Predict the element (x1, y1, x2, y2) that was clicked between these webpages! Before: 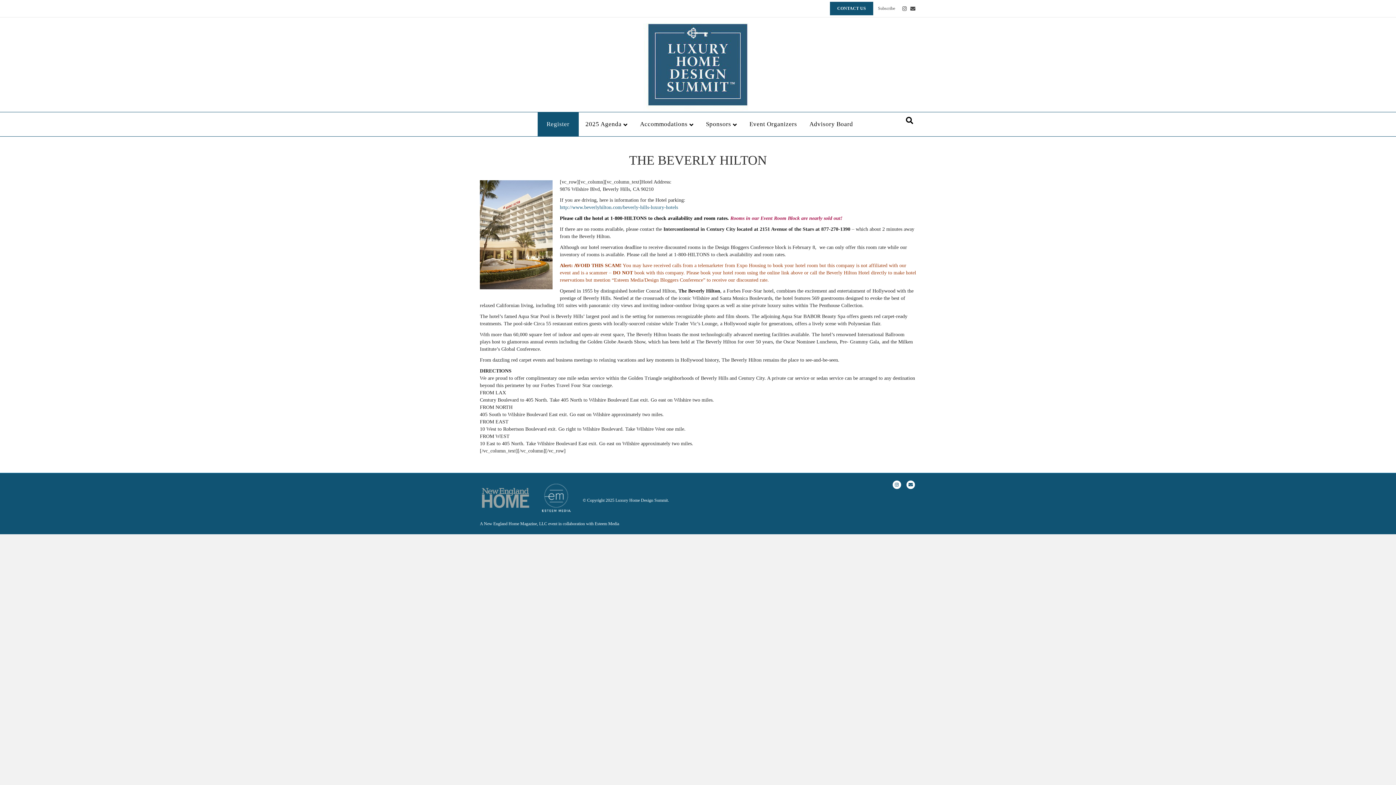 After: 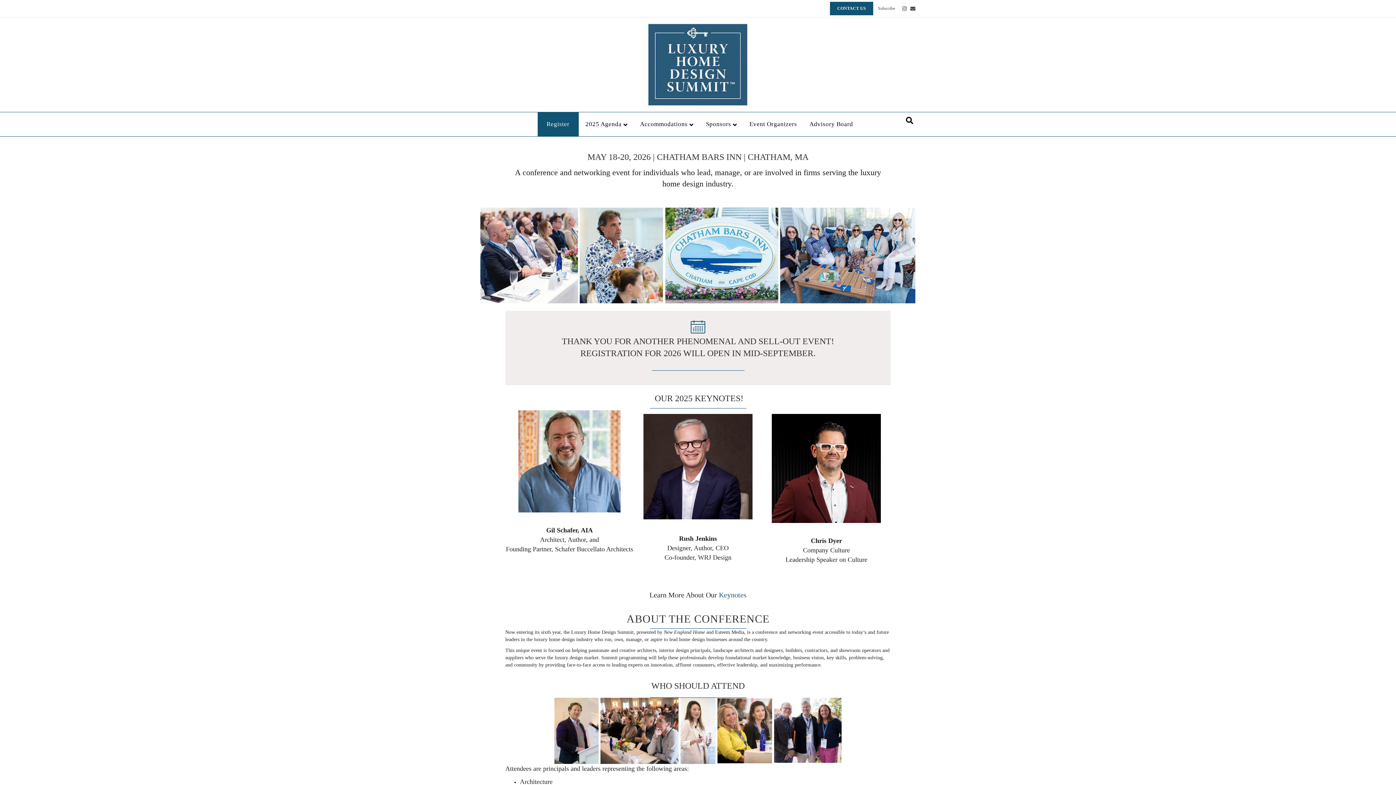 Action: bbox: (643, 61, 752, 66)